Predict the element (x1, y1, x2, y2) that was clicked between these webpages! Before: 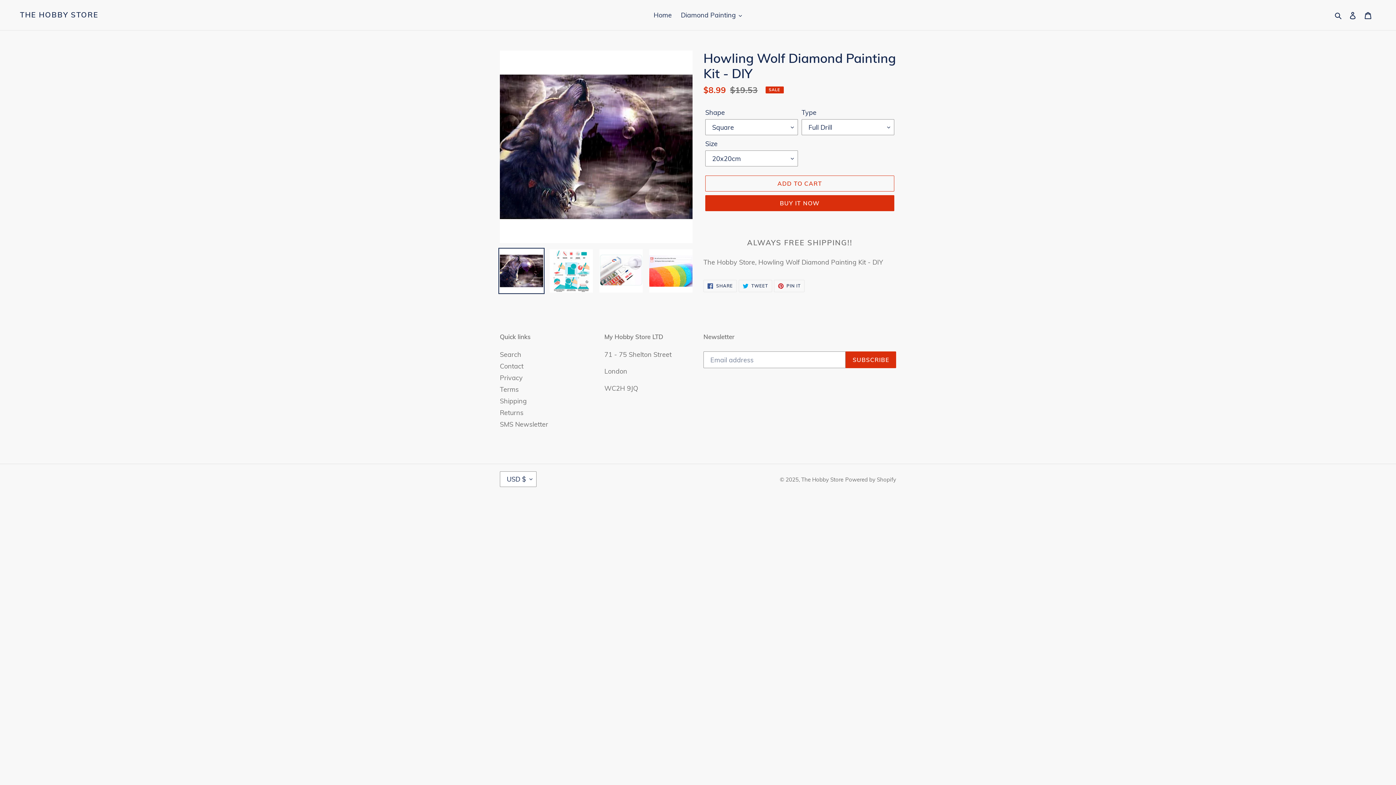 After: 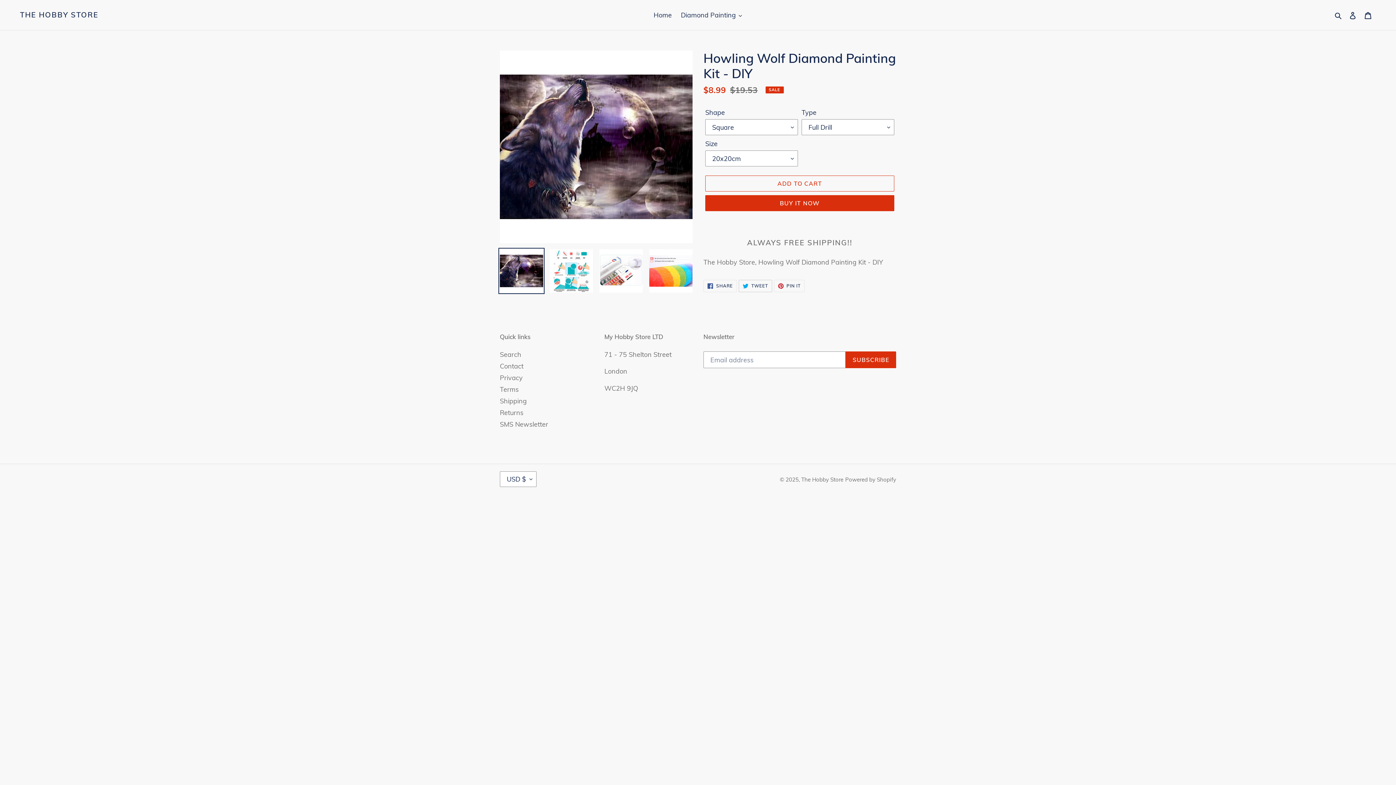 Action: label:  TWEET
TWEET ON TWITTER bbox: (738, 279, 772, 292)